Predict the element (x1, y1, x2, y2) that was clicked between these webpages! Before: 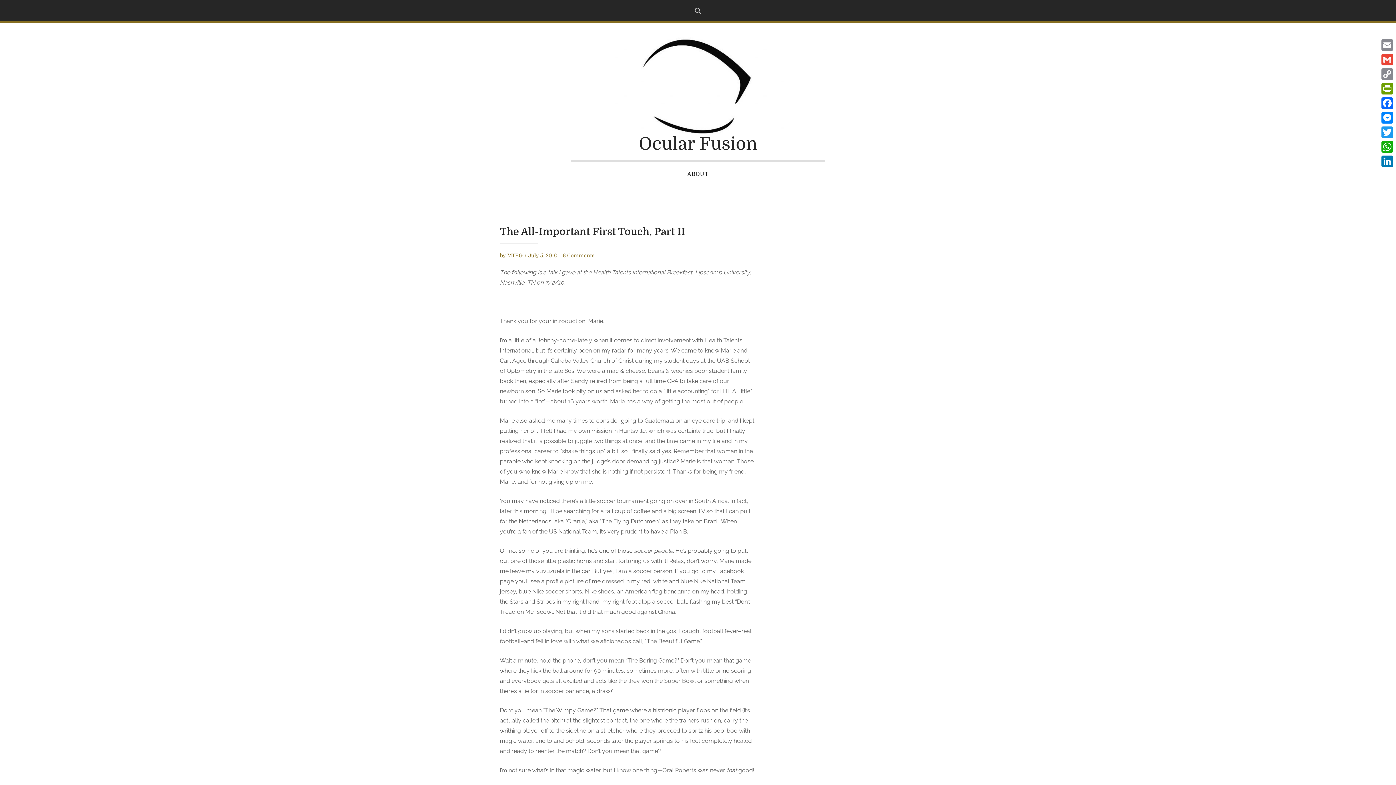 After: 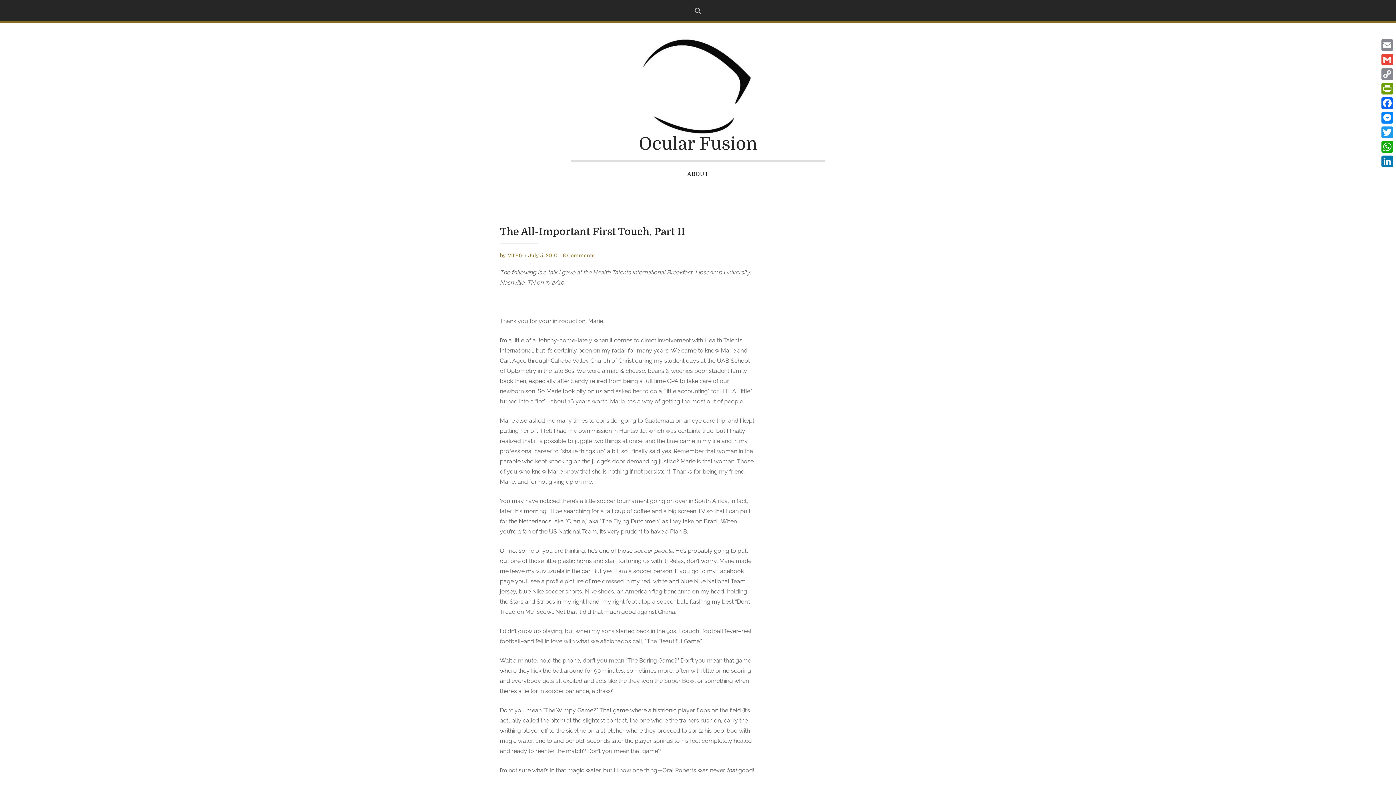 Action: bbox: (528, 252, 557, 258) label: July 5, 2010